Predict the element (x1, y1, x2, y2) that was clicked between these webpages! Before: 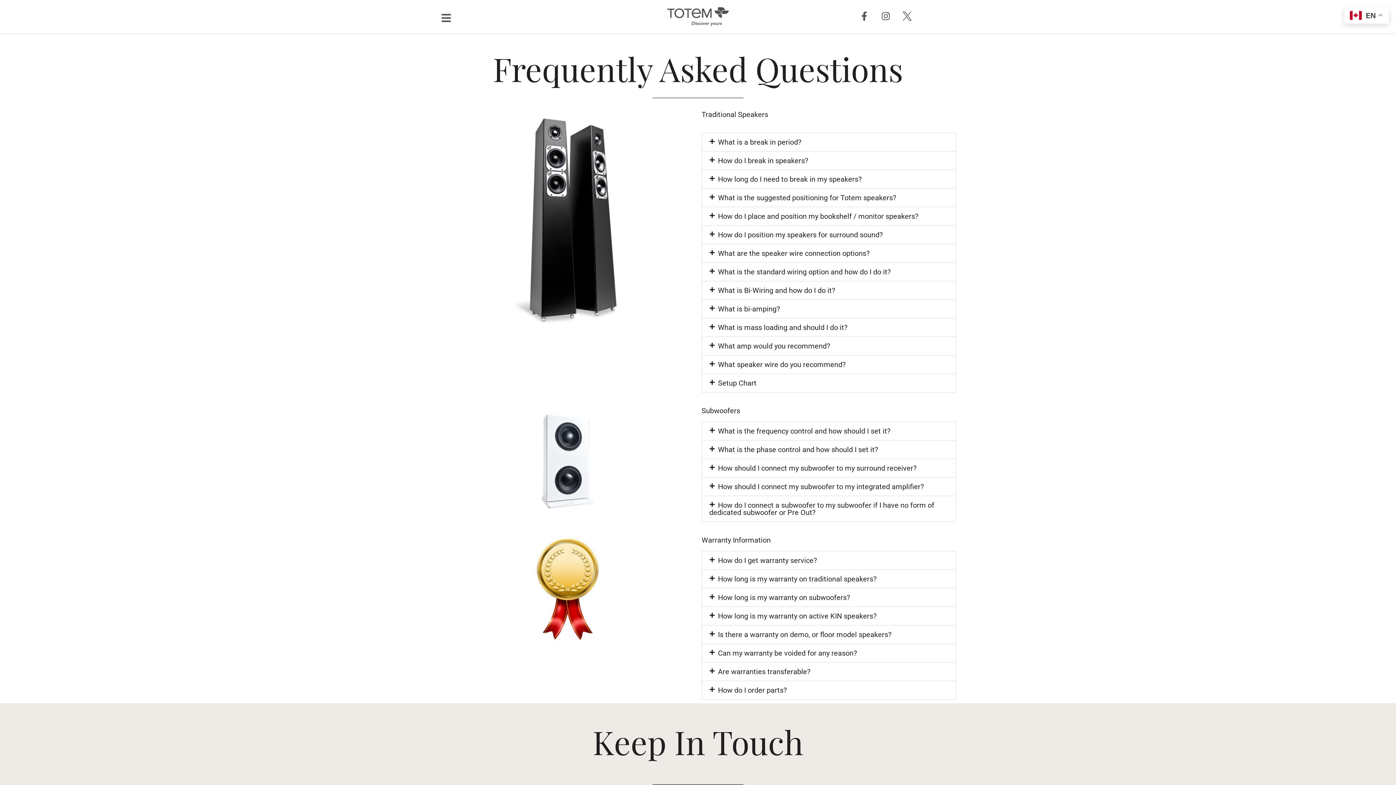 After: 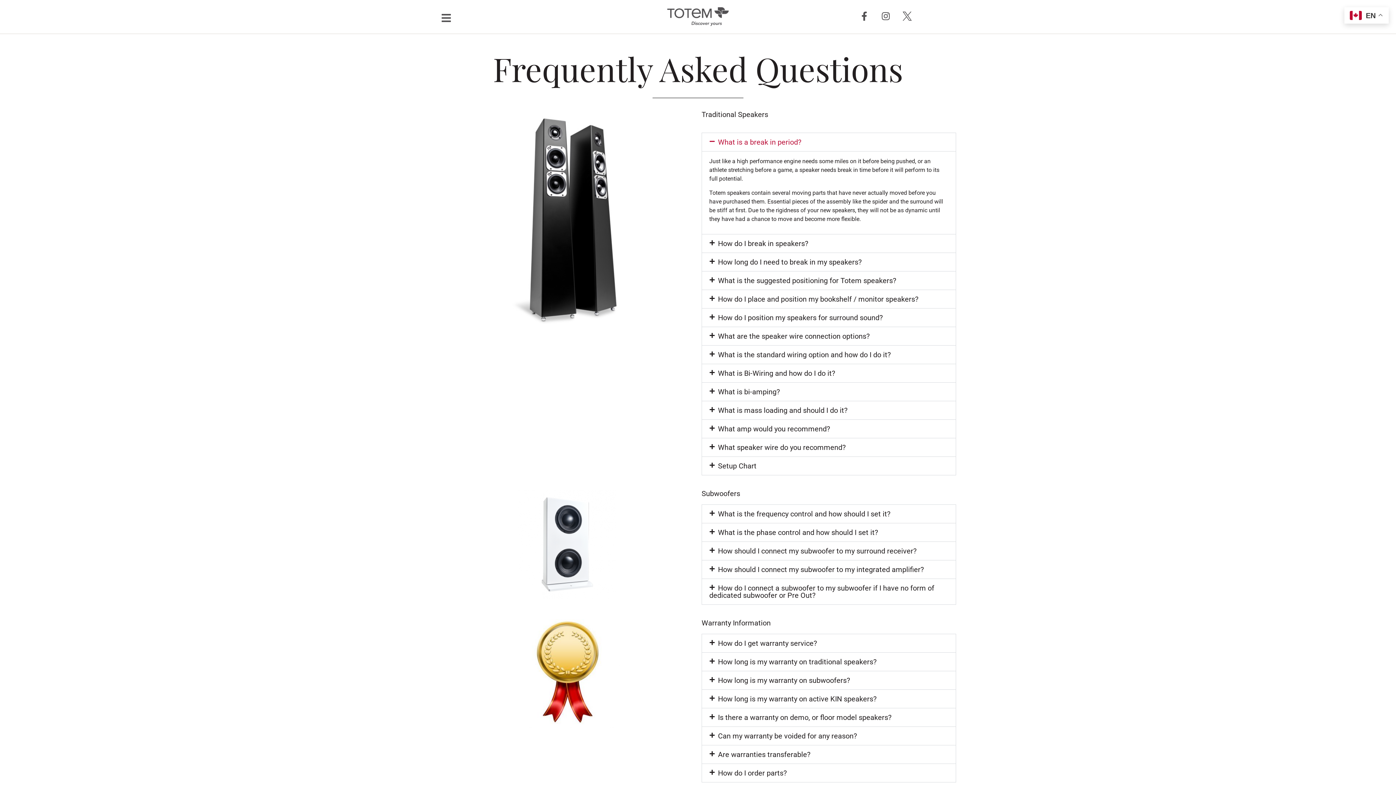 Action: bbox: (702, 133, 956, 151) label: What is a break in period?